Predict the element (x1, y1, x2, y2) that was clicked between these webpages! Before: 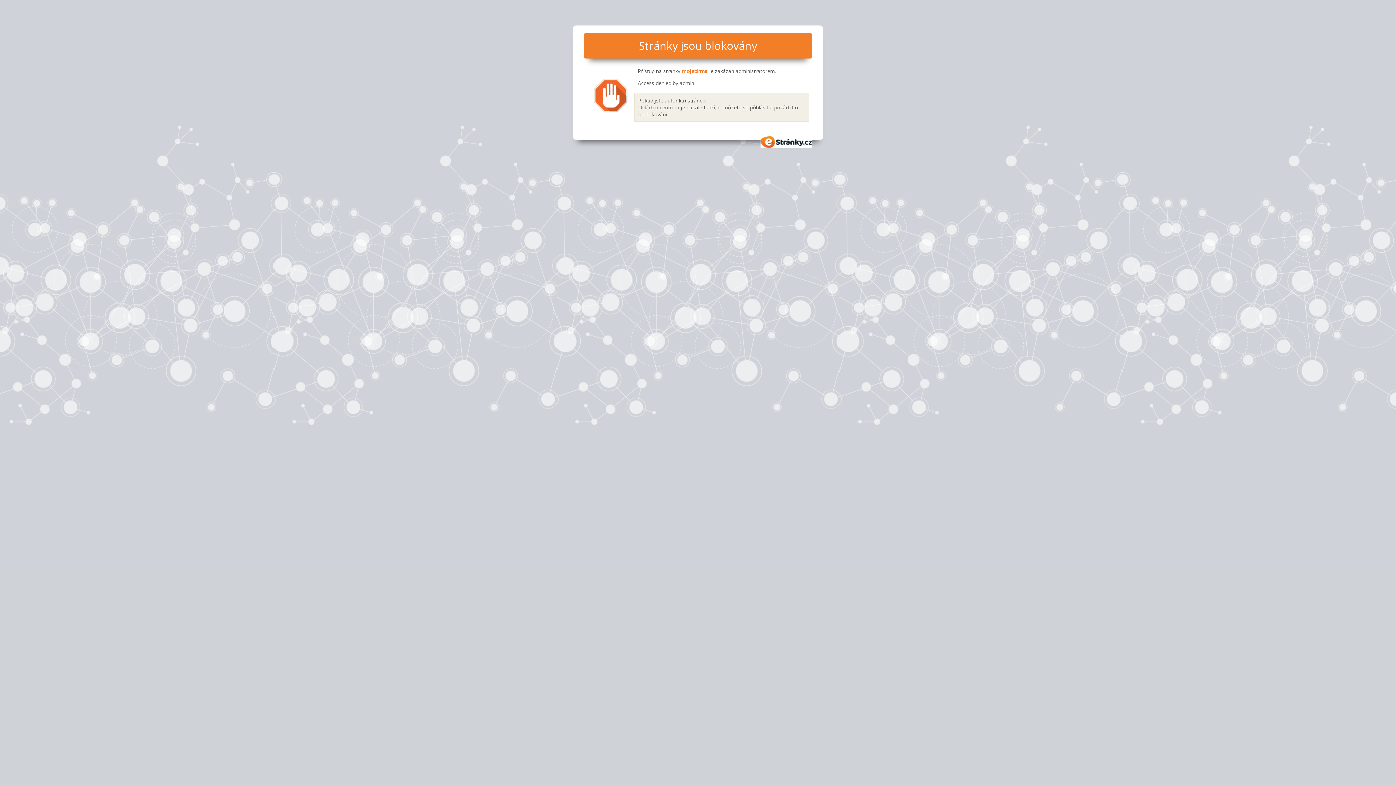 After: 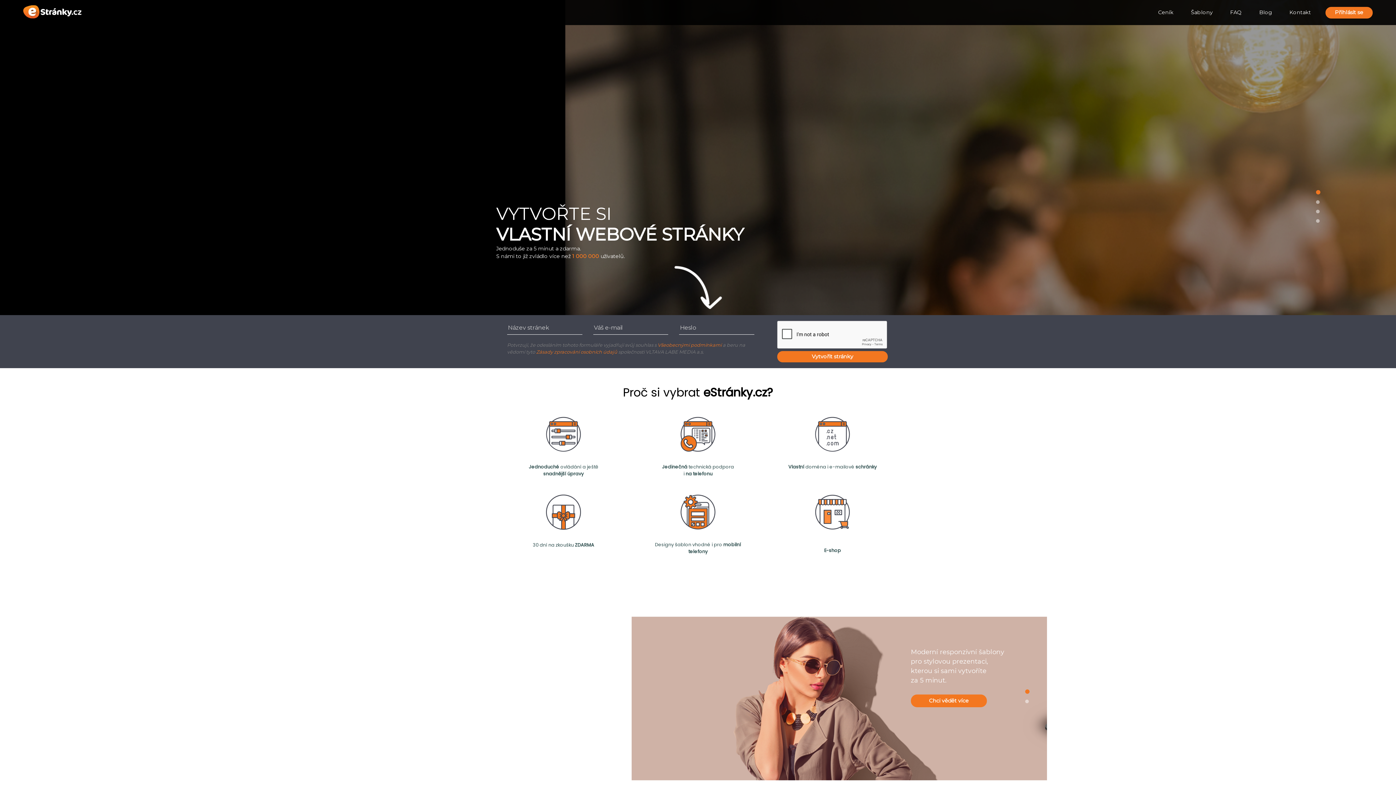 Action: label: eStránky.cz bbox: (760, 136, 812, 147)